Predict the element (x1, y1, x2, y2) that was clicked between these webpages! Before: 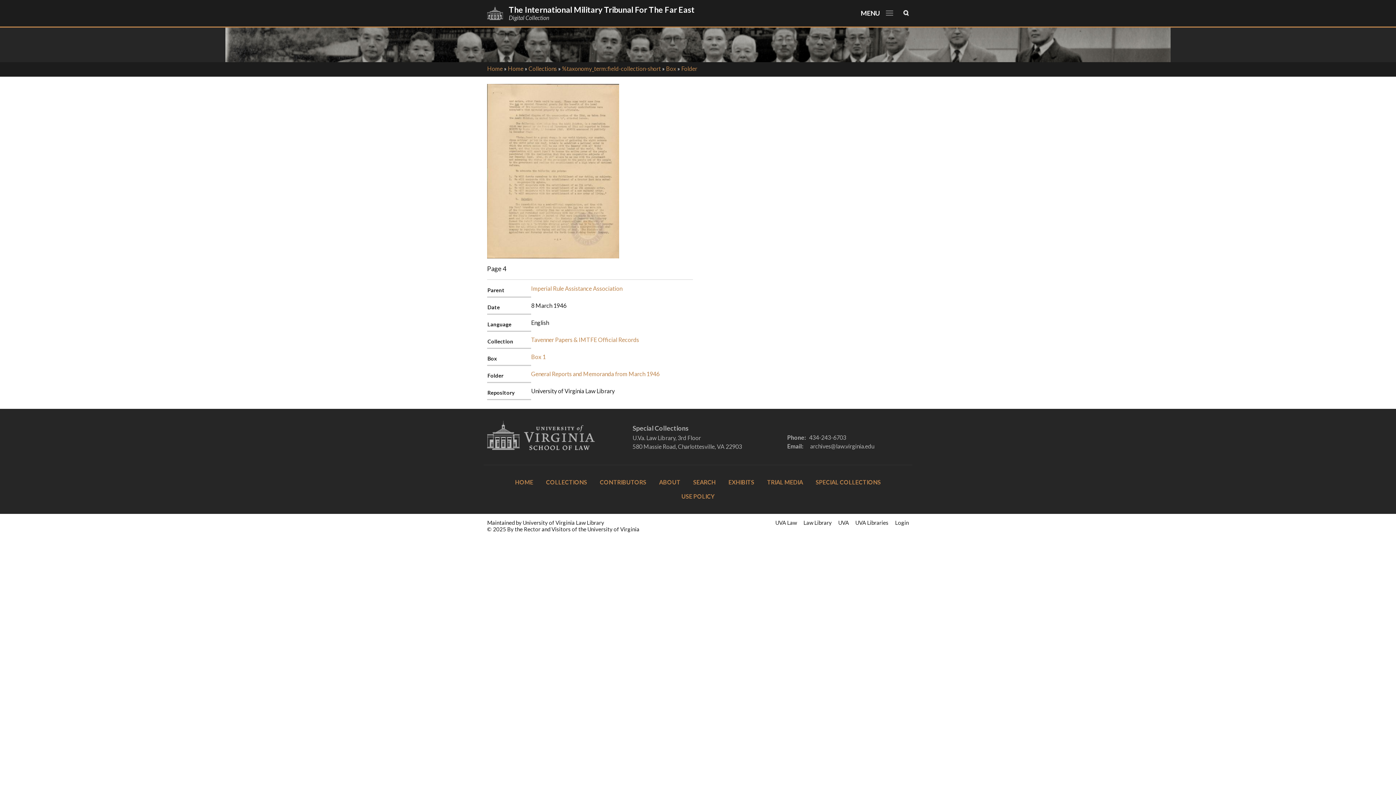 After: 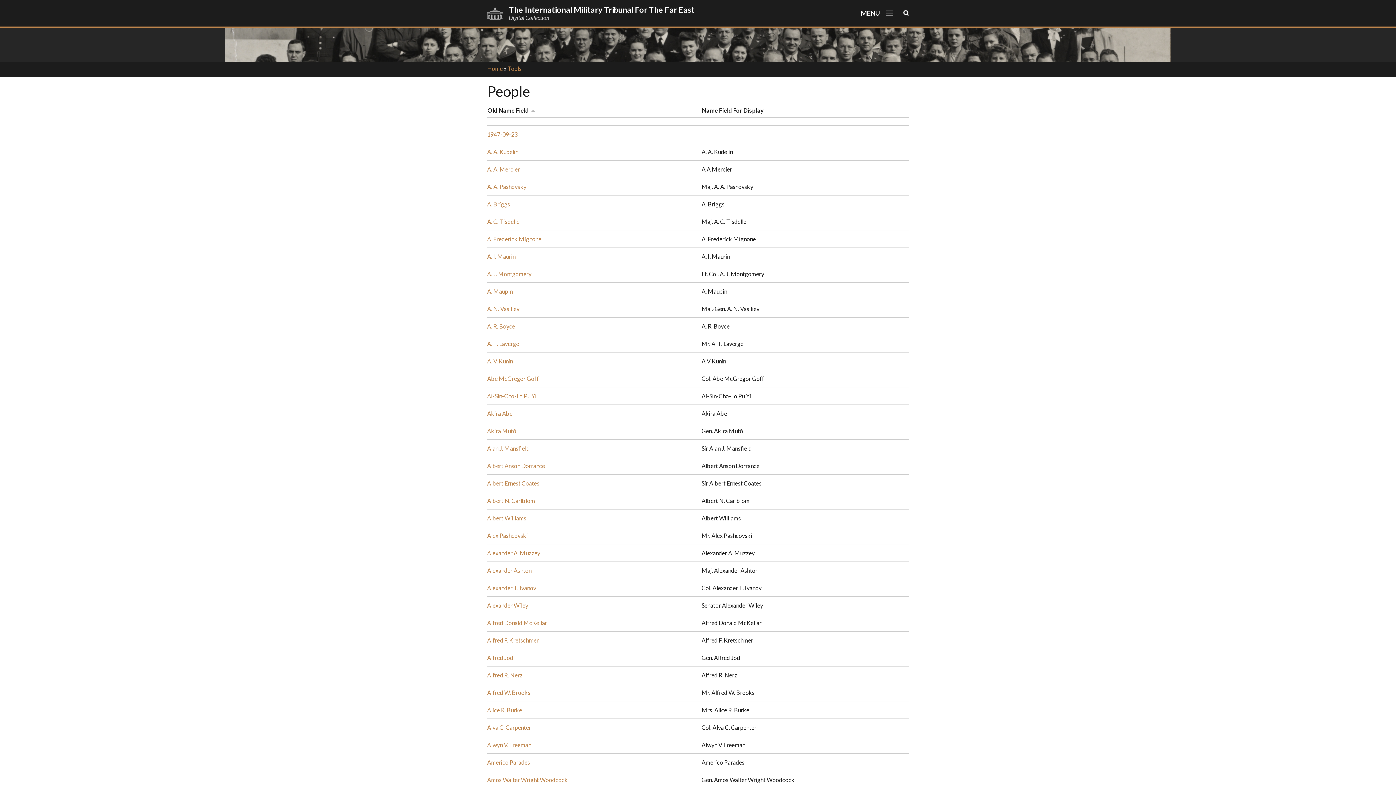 Action: label: CONTRIBUTORS bbox: (600, 478, 646, 485)